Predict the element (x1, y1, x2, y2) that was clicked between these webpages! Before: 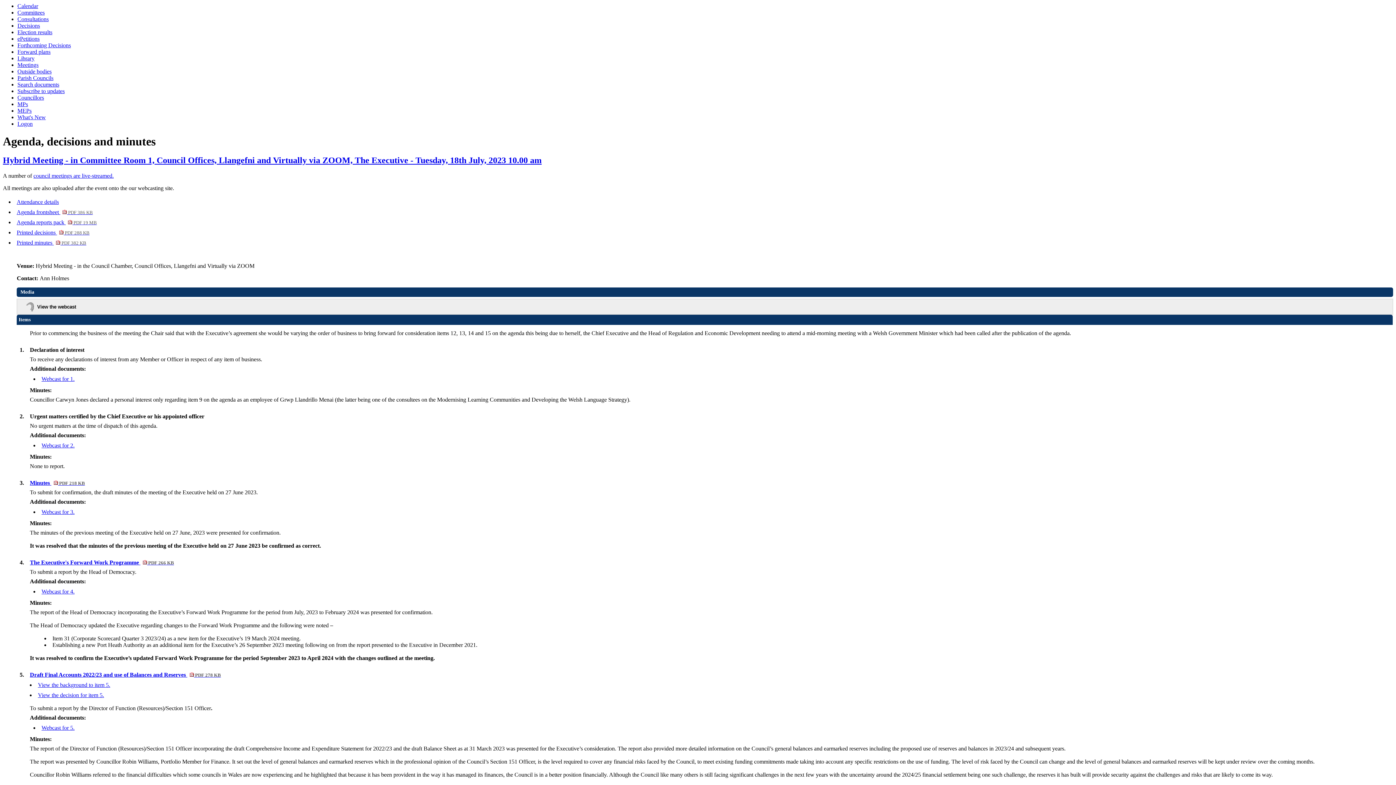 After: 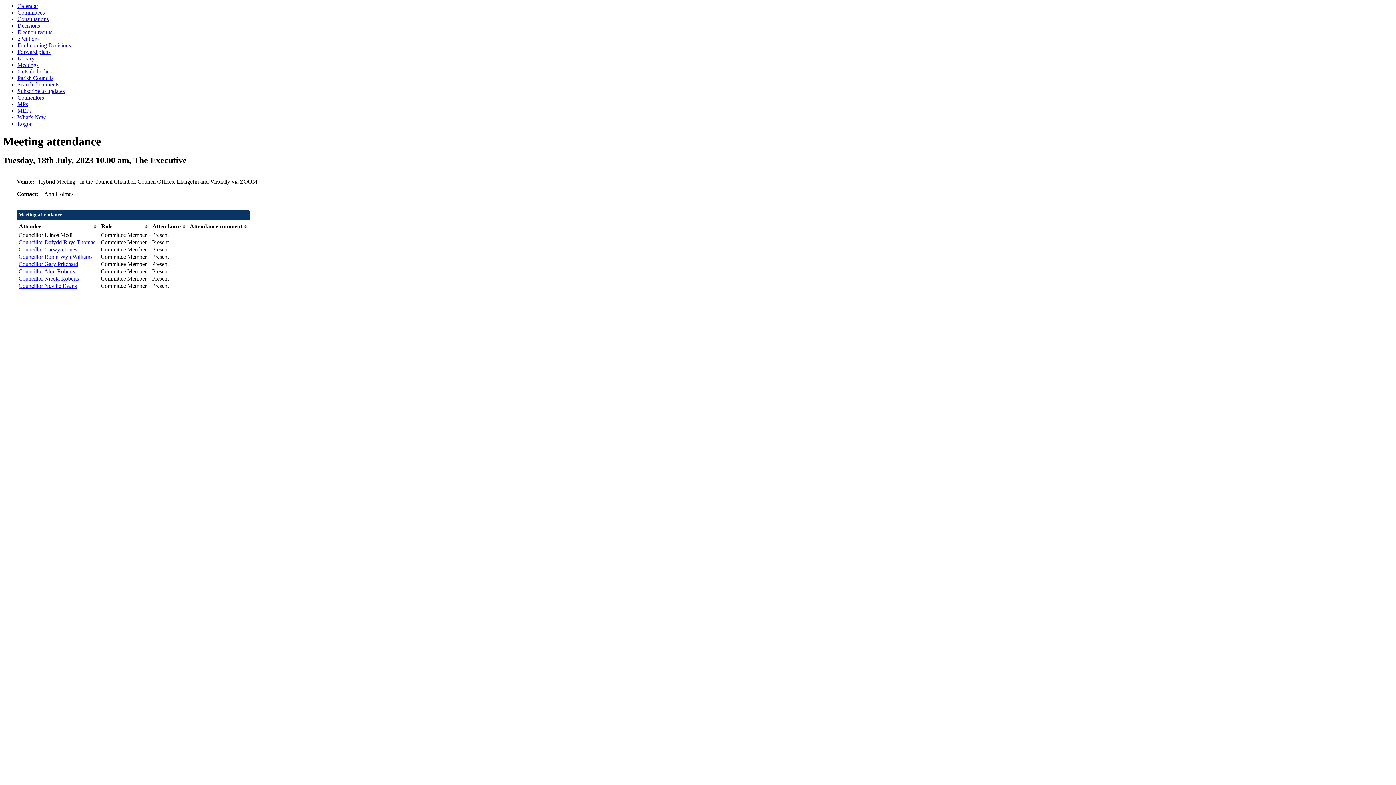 Action: label: Attendance details bbox: (16, 199, 58, 205)